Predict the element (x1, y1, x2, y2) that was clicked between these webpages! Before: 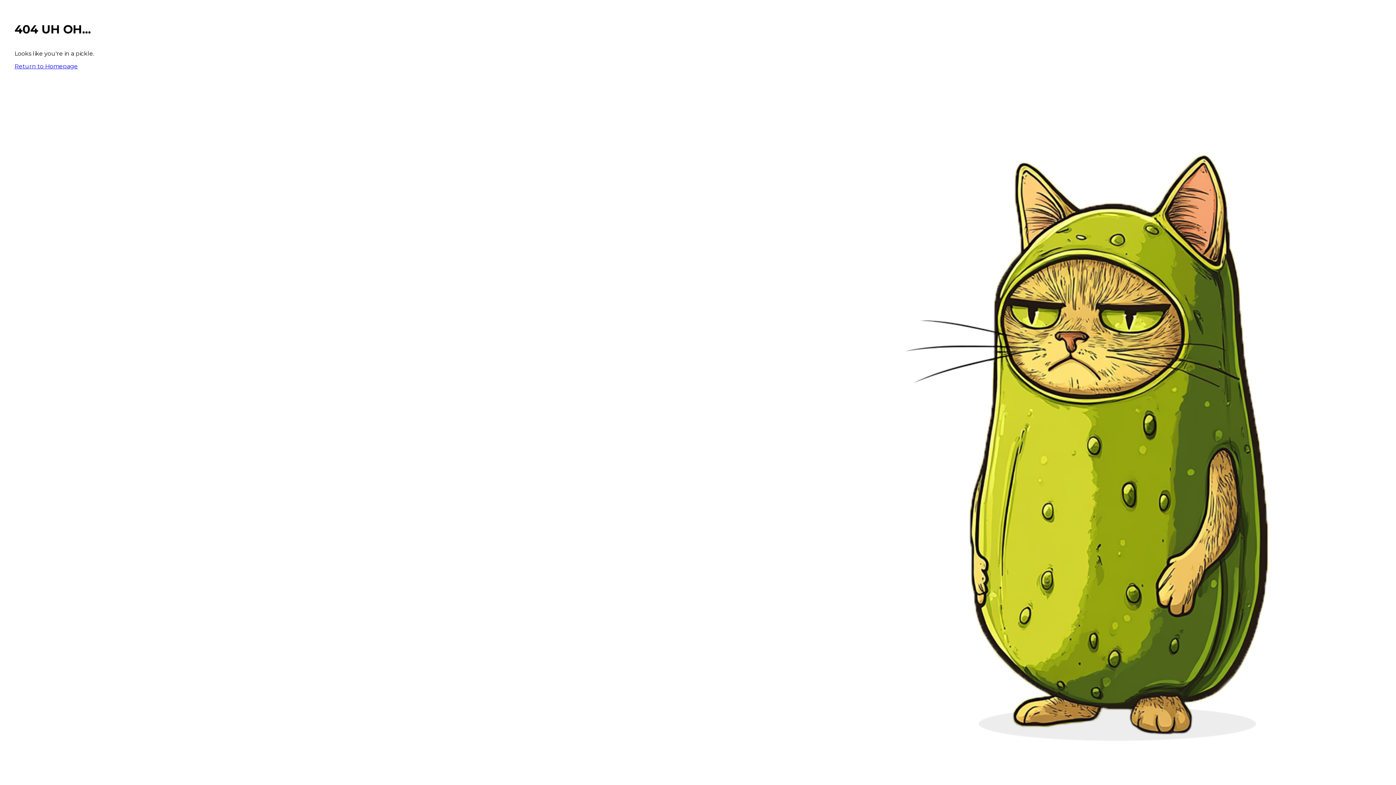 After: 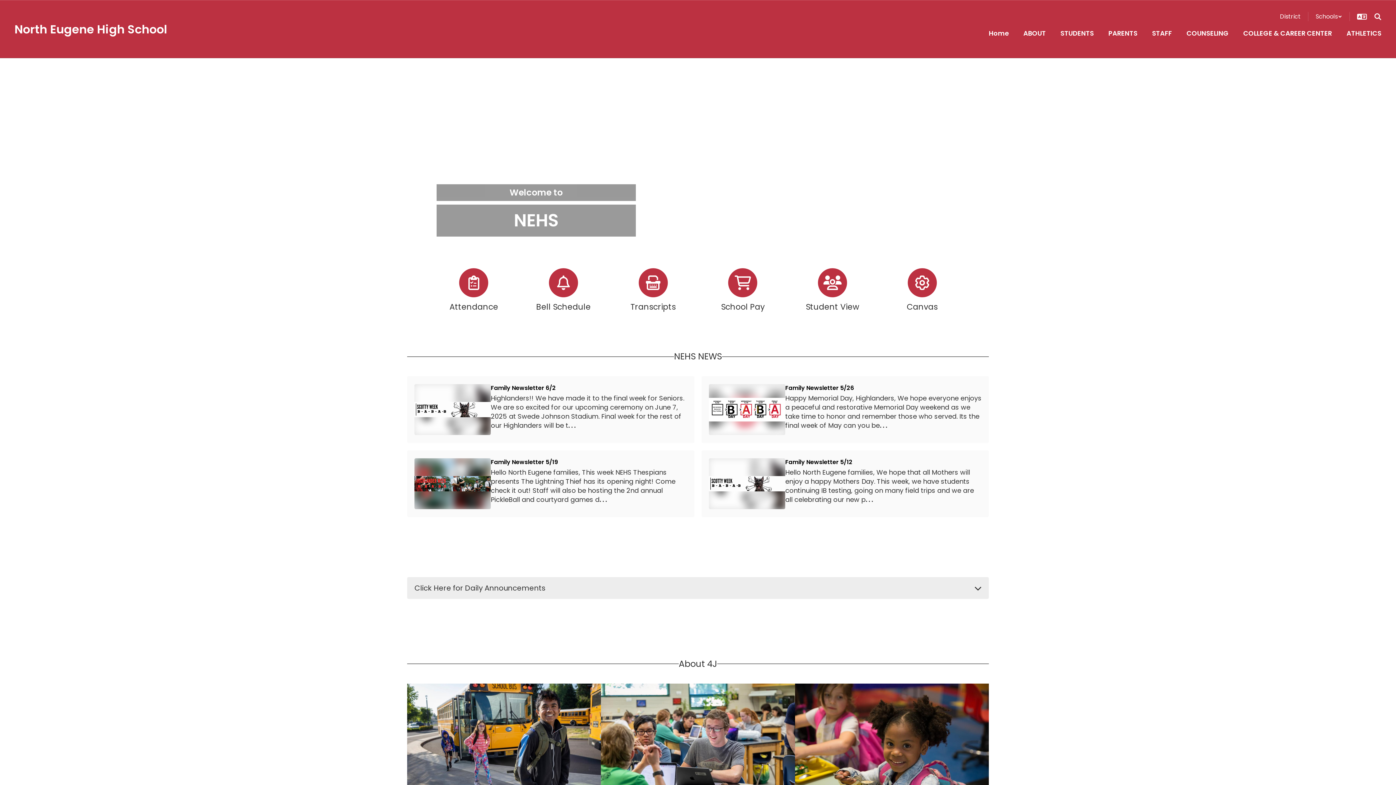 Action: label: Return to Homepage bbox: (14, 62, 77, 69)